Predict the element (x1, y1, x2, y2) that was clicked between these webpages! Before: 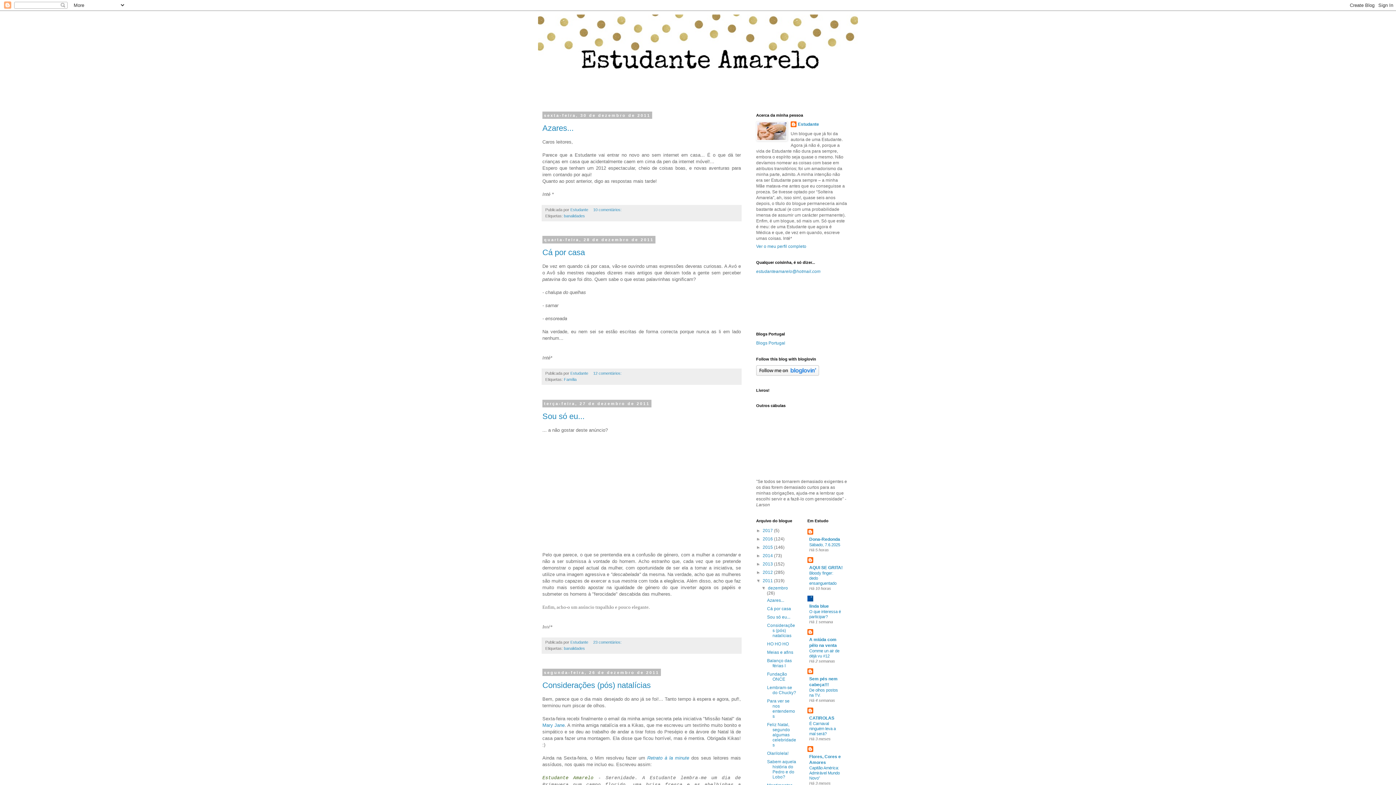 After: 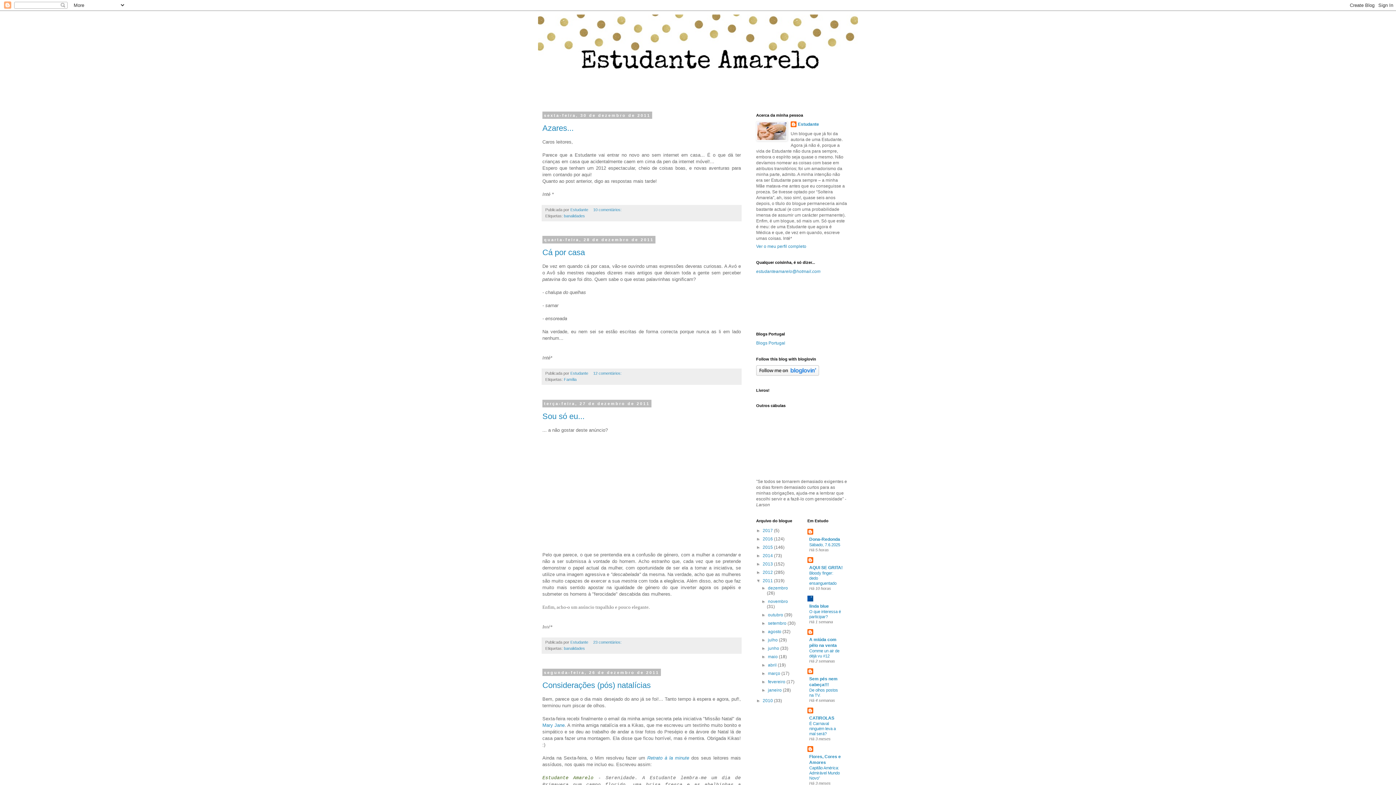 Action: label: ▼   bbox: (761, 585, 768, 590)